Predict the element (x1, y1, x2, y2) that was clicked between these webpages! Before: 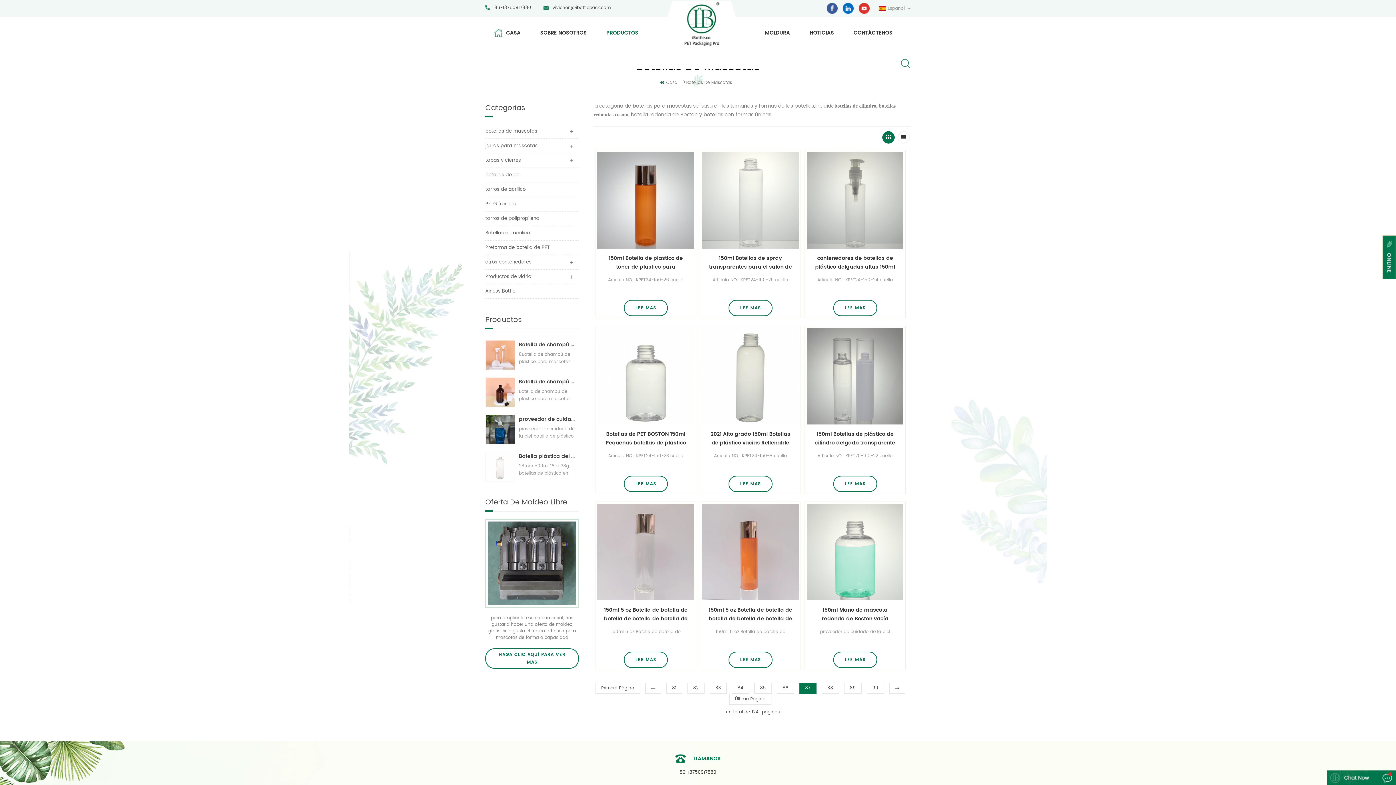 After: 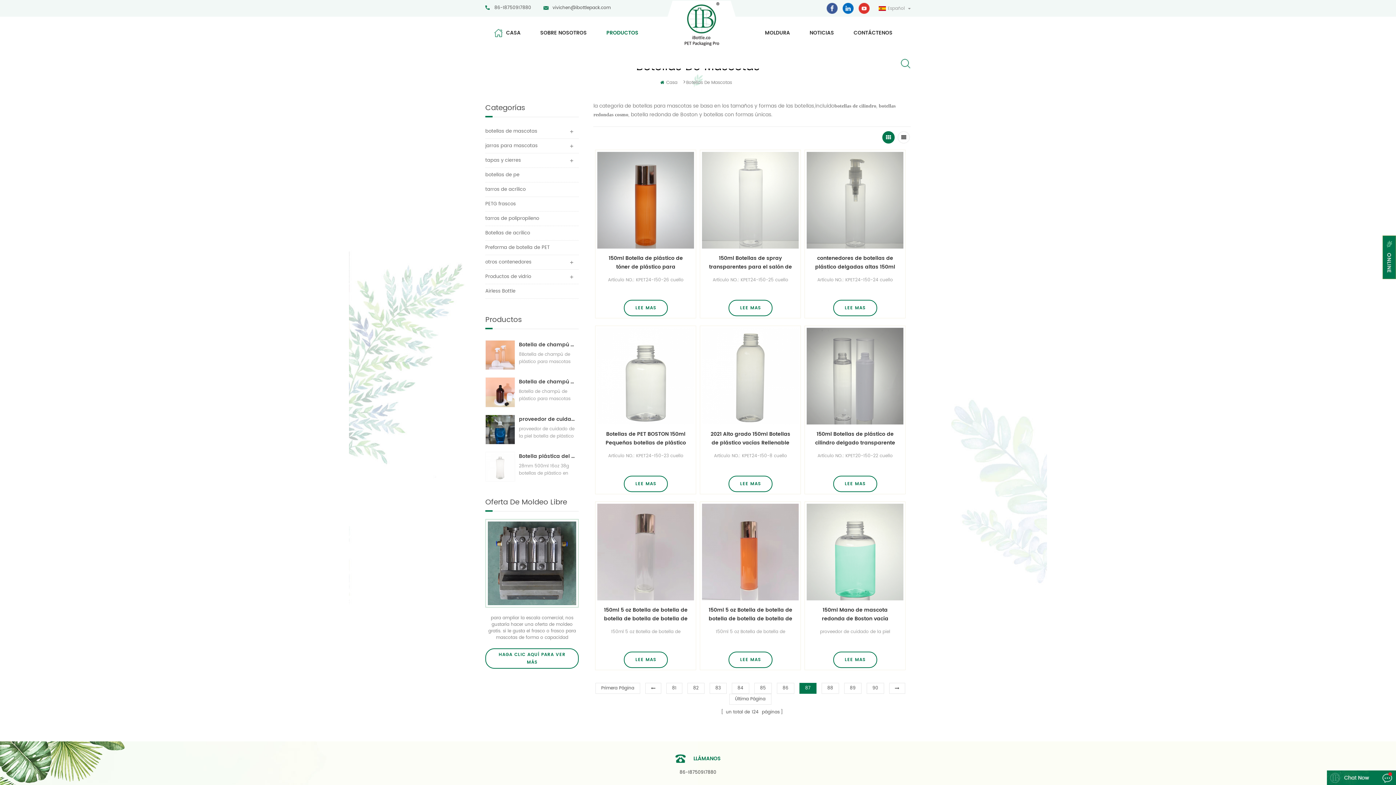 Action: bbox: (826, 4, 837, 11)